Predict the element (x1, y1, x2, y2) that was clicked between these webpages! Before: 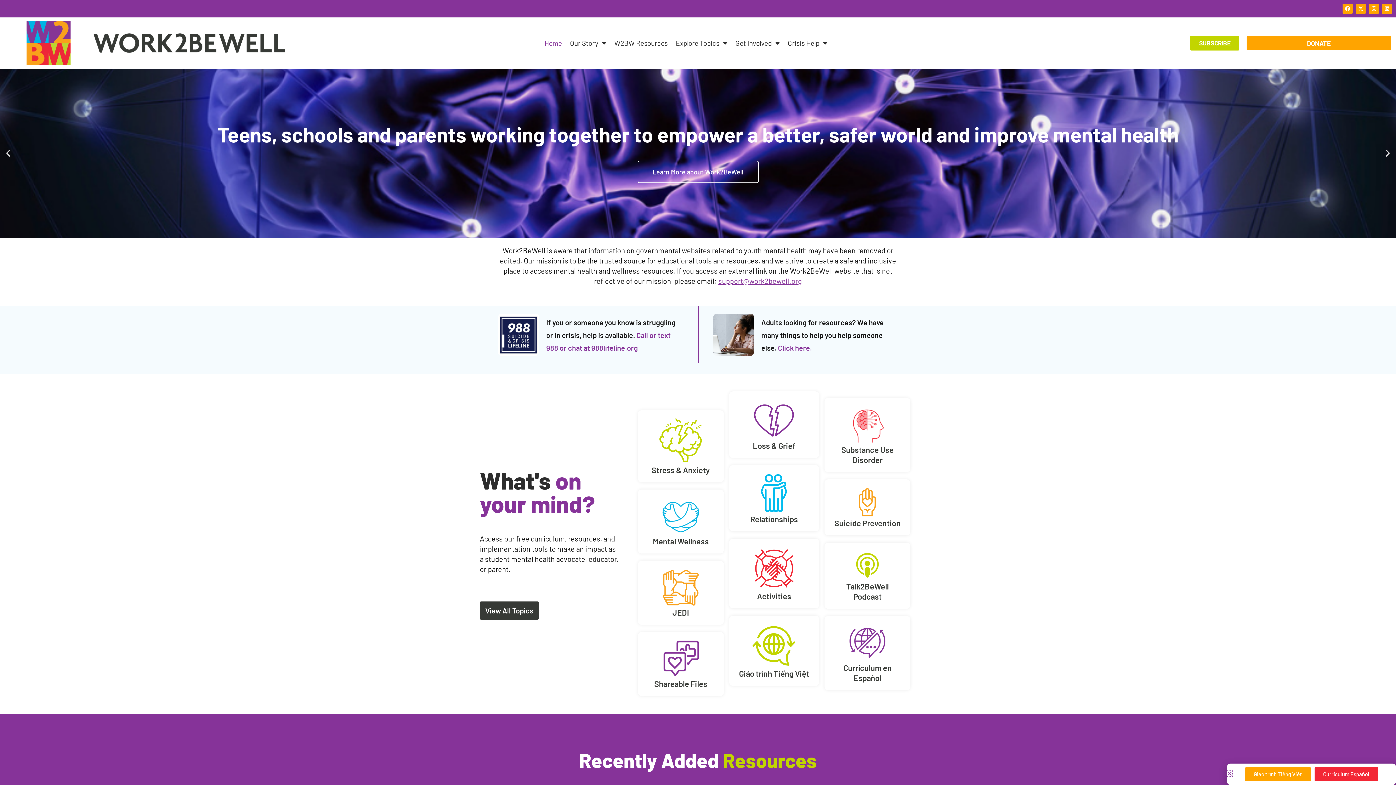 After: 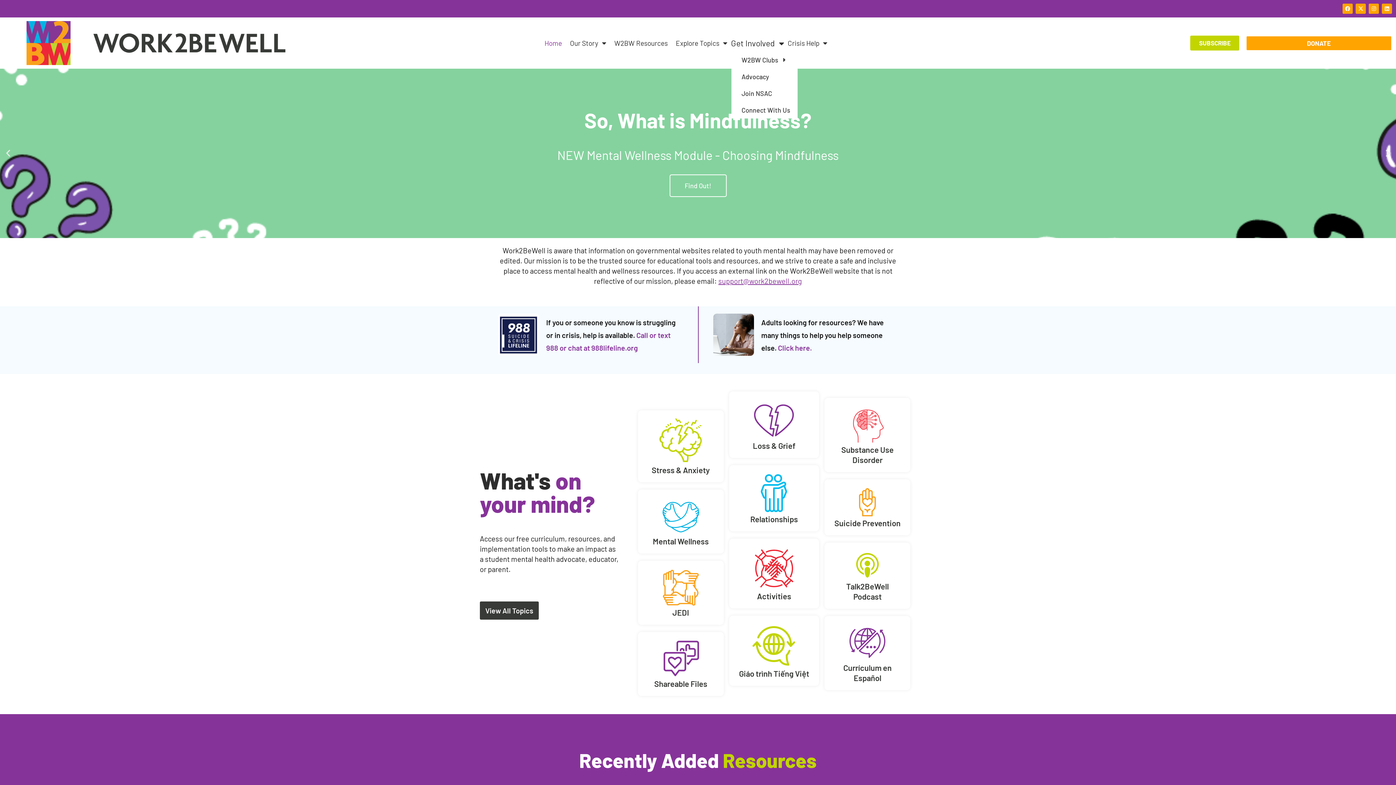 Action: bbox: (731, 34, 783, 51) label: Get Involved